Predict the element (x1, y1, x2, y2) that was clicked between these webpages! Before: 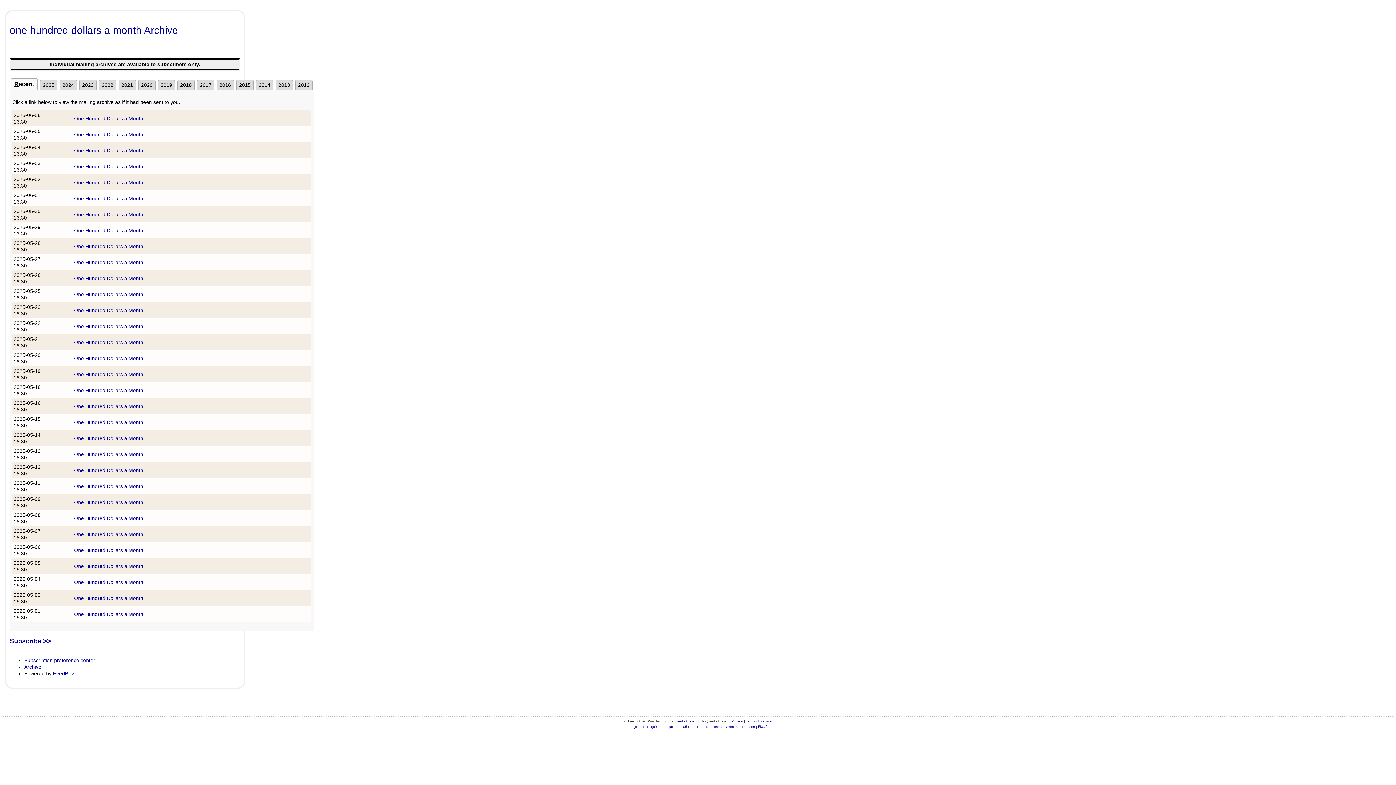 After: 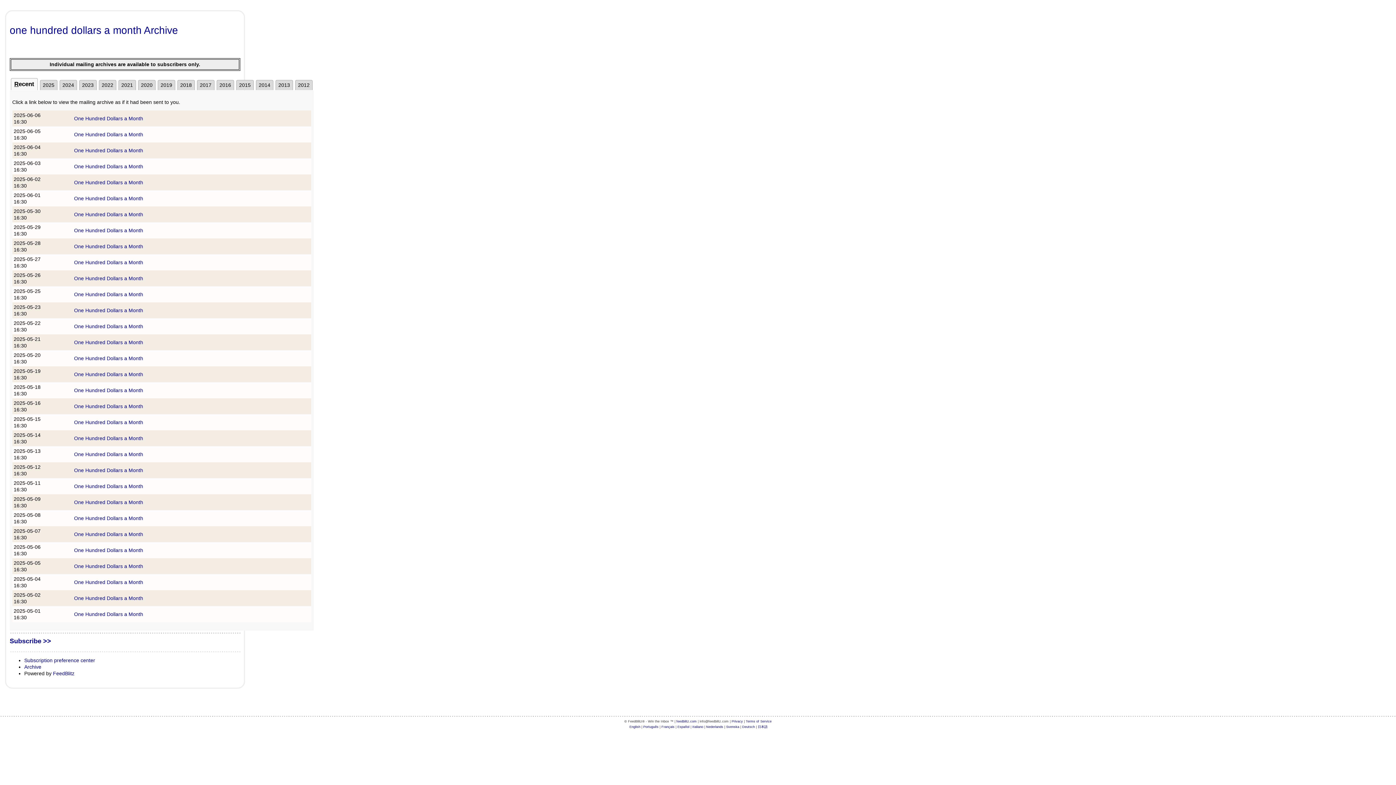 Action: label: One Hundred Dollars a Month bbox: (74, 595, 143, 601)